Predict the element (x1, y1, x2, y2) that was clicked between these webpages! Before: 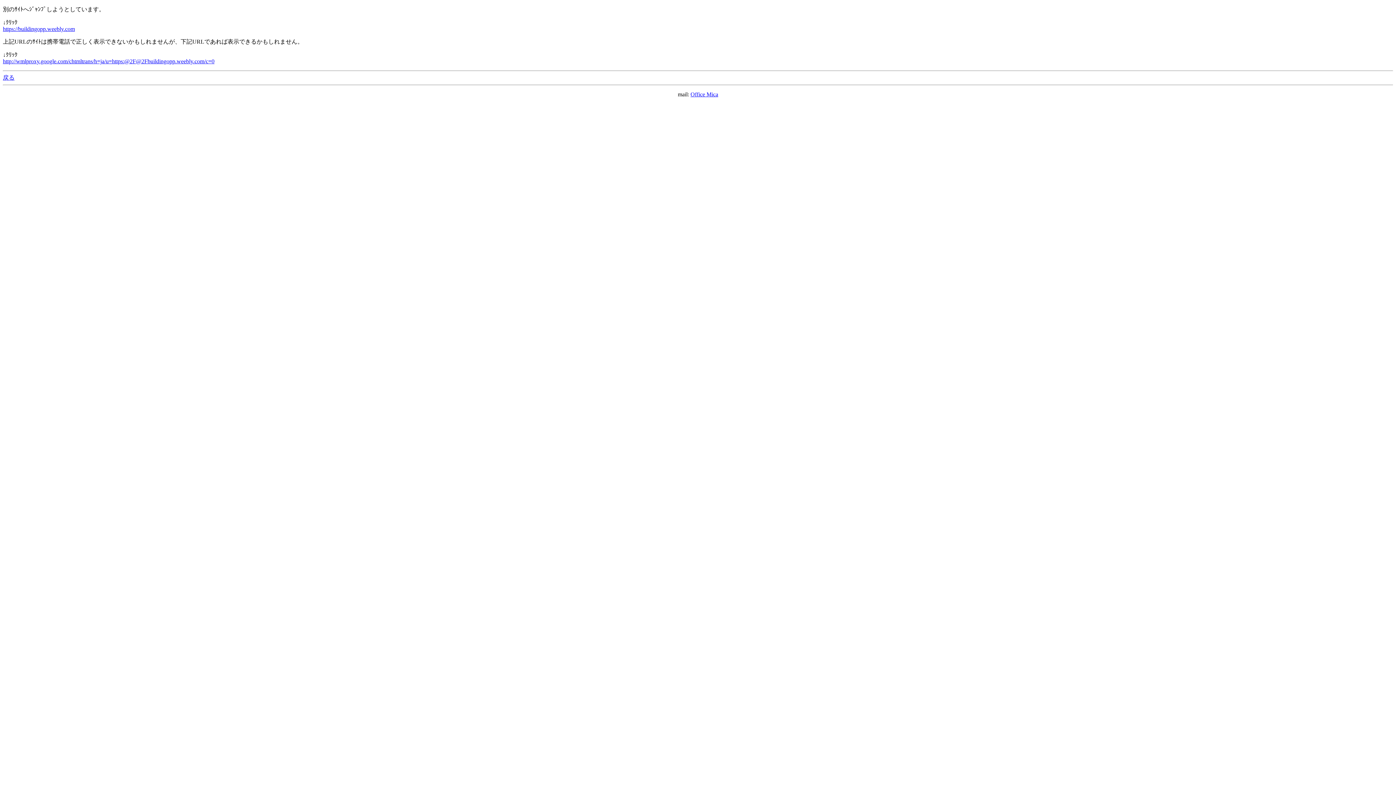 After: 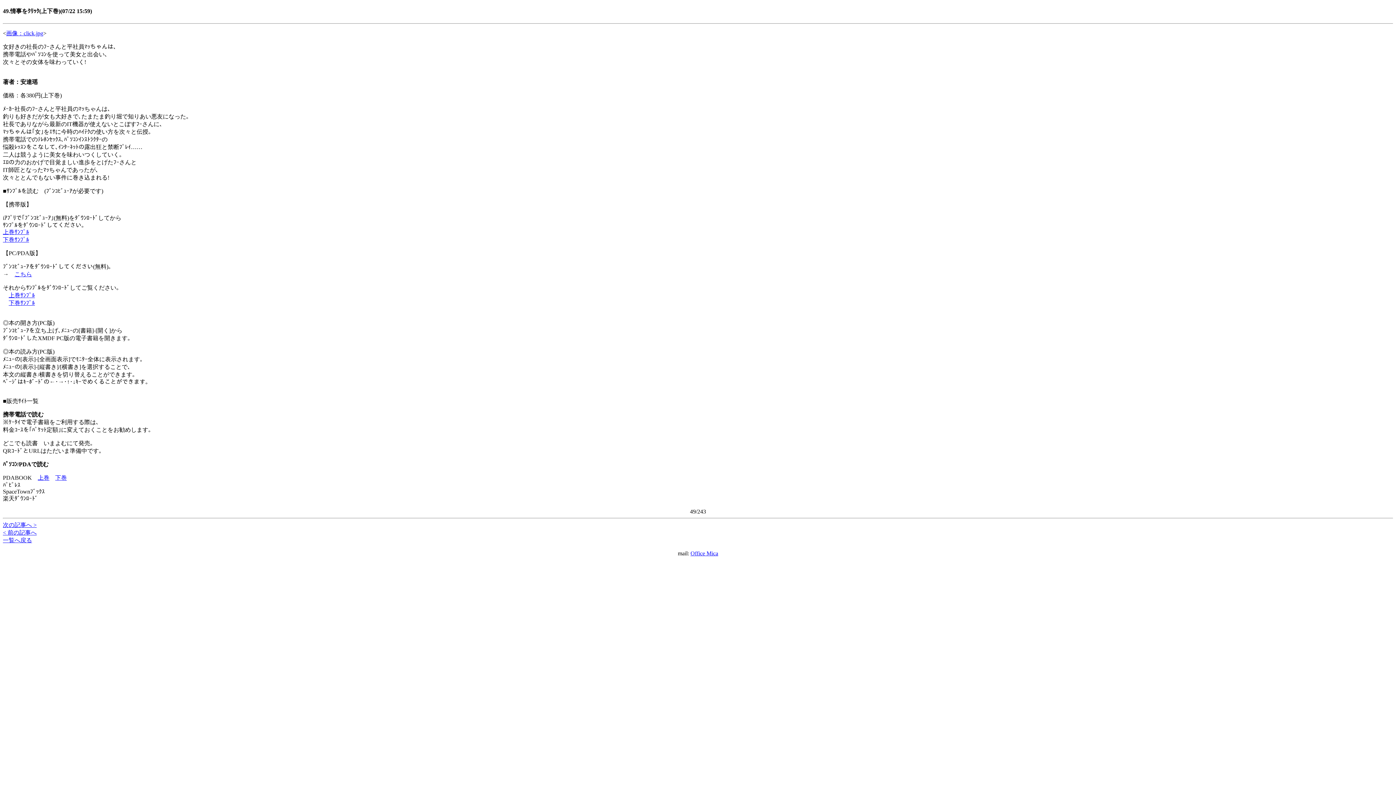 Action: bbox: (2, 74, 14, 80) label: 戻る